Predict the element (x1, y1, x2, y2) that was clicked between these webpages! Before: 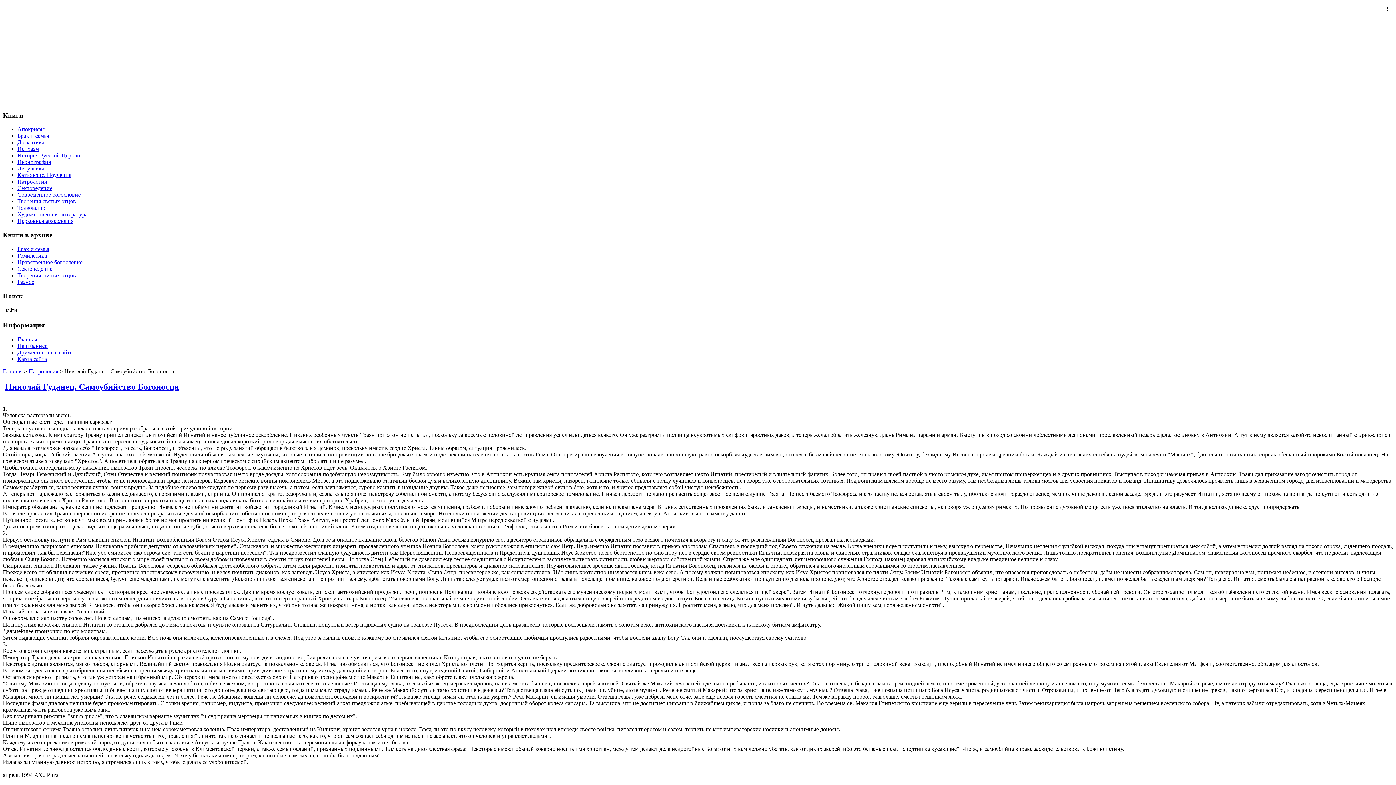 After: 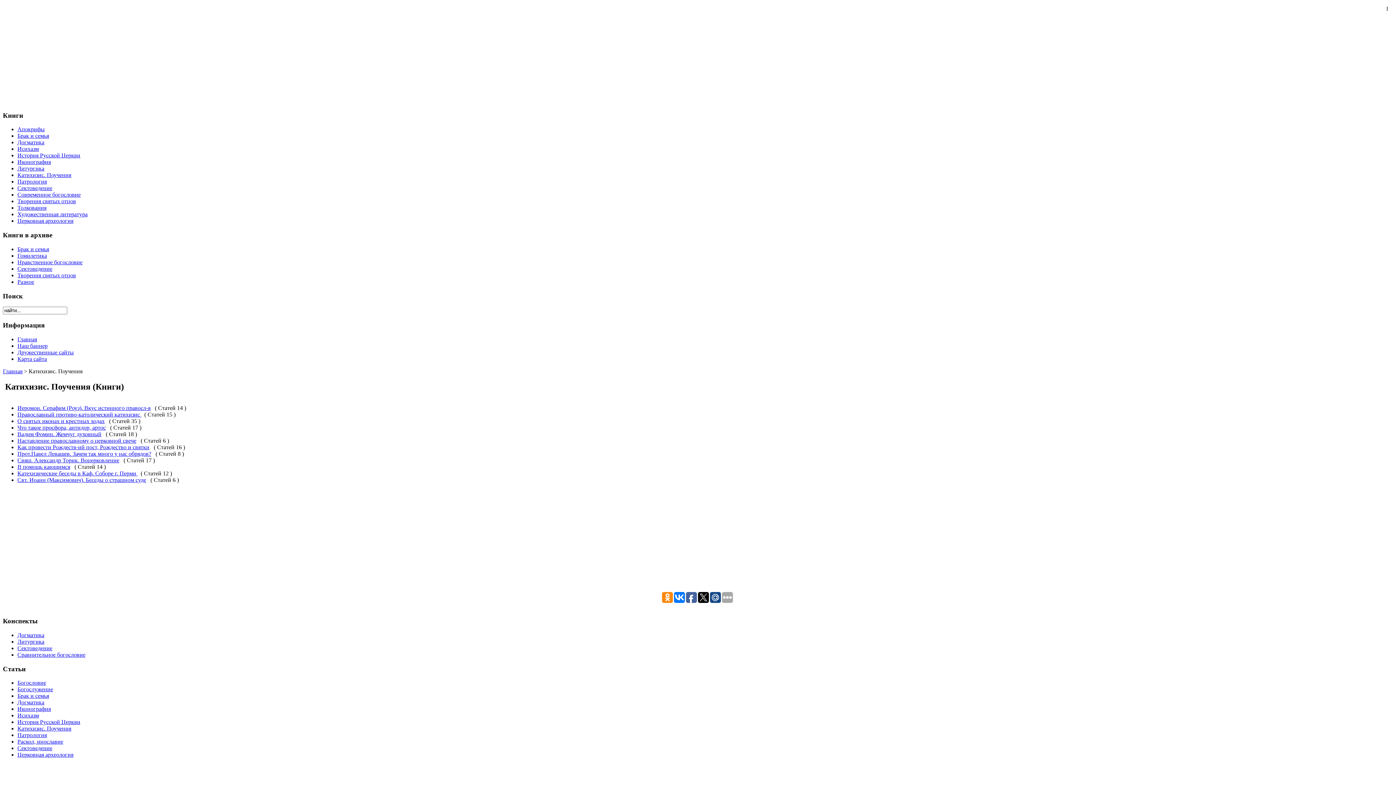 Action: label: Катихизис. Поучения bbox: (17, 172, 71, 178)